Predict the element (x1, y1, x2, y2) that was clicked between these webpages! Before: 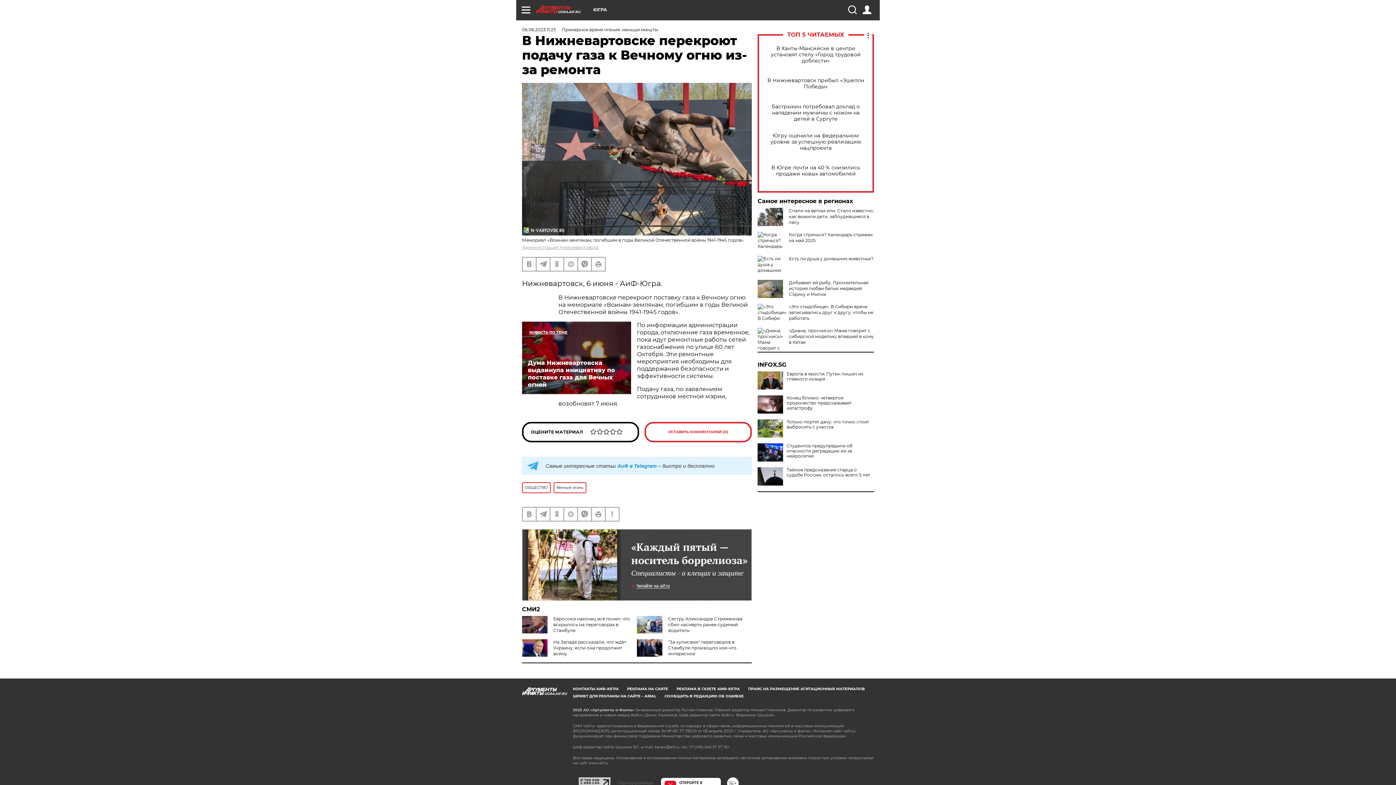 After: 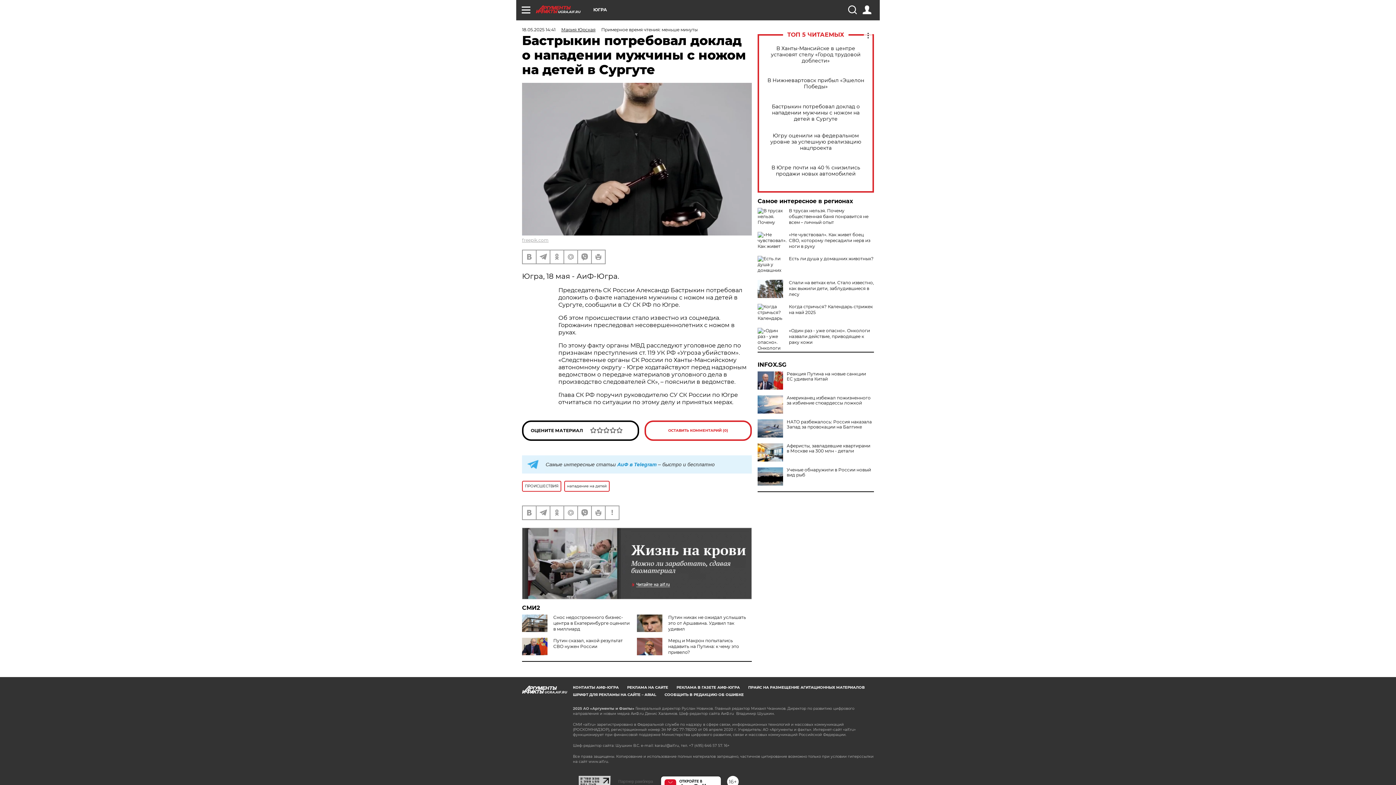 Action: label: Бастрыкин потребовал доклад о нападении мужчины с ножом на детей в Сургуте bbox: (765, 103, 866, 122)